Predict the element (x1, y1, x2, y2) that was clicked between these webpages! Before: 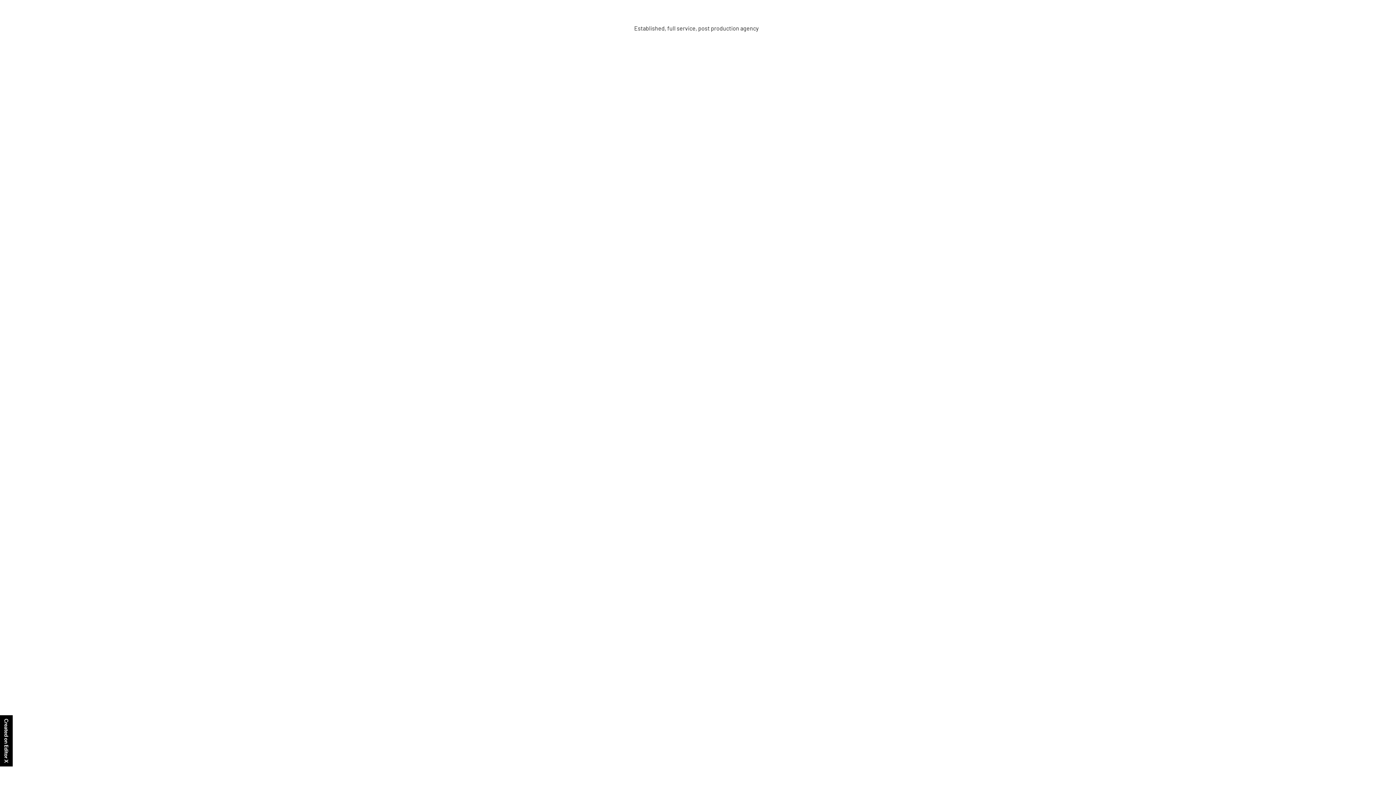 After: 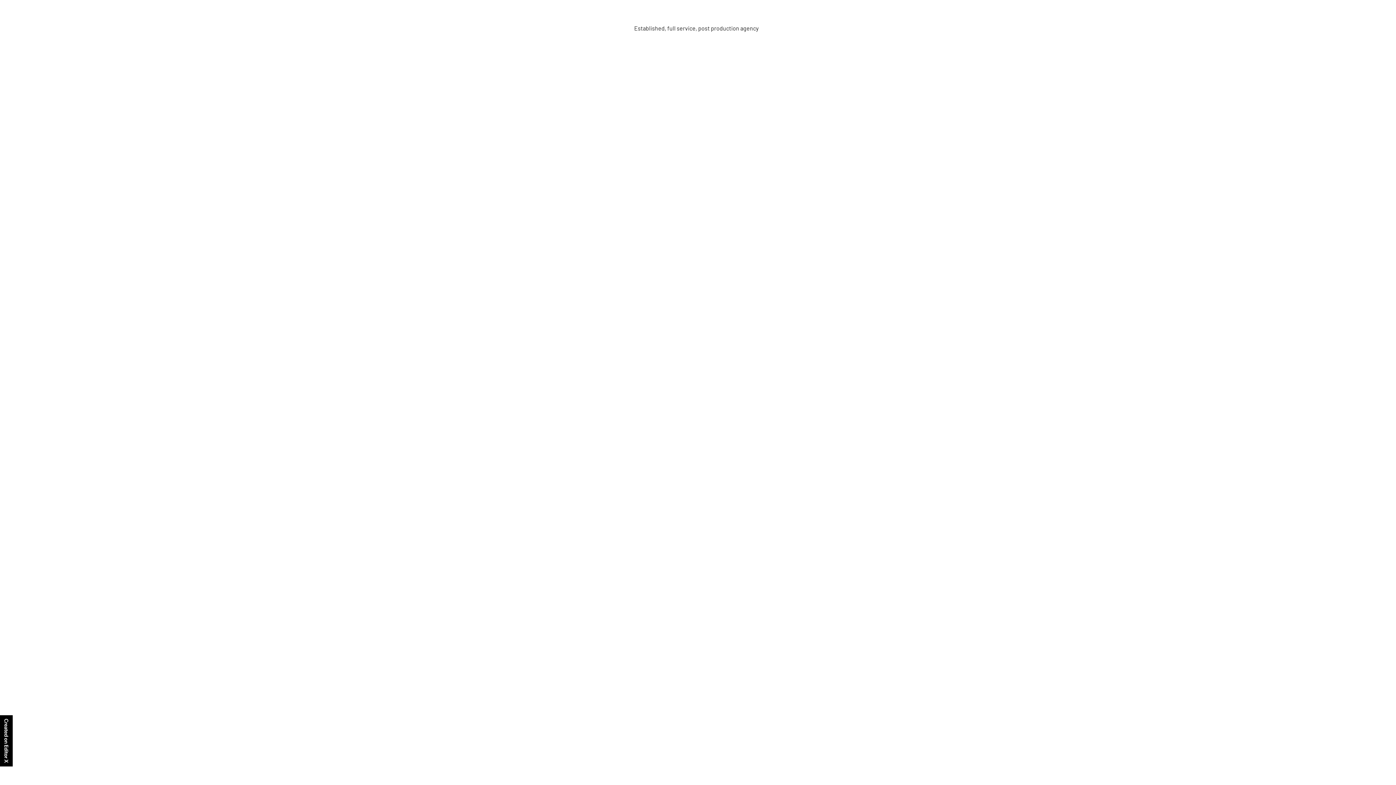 Action: label: MENU bbox: (17, 3, 64, 50)